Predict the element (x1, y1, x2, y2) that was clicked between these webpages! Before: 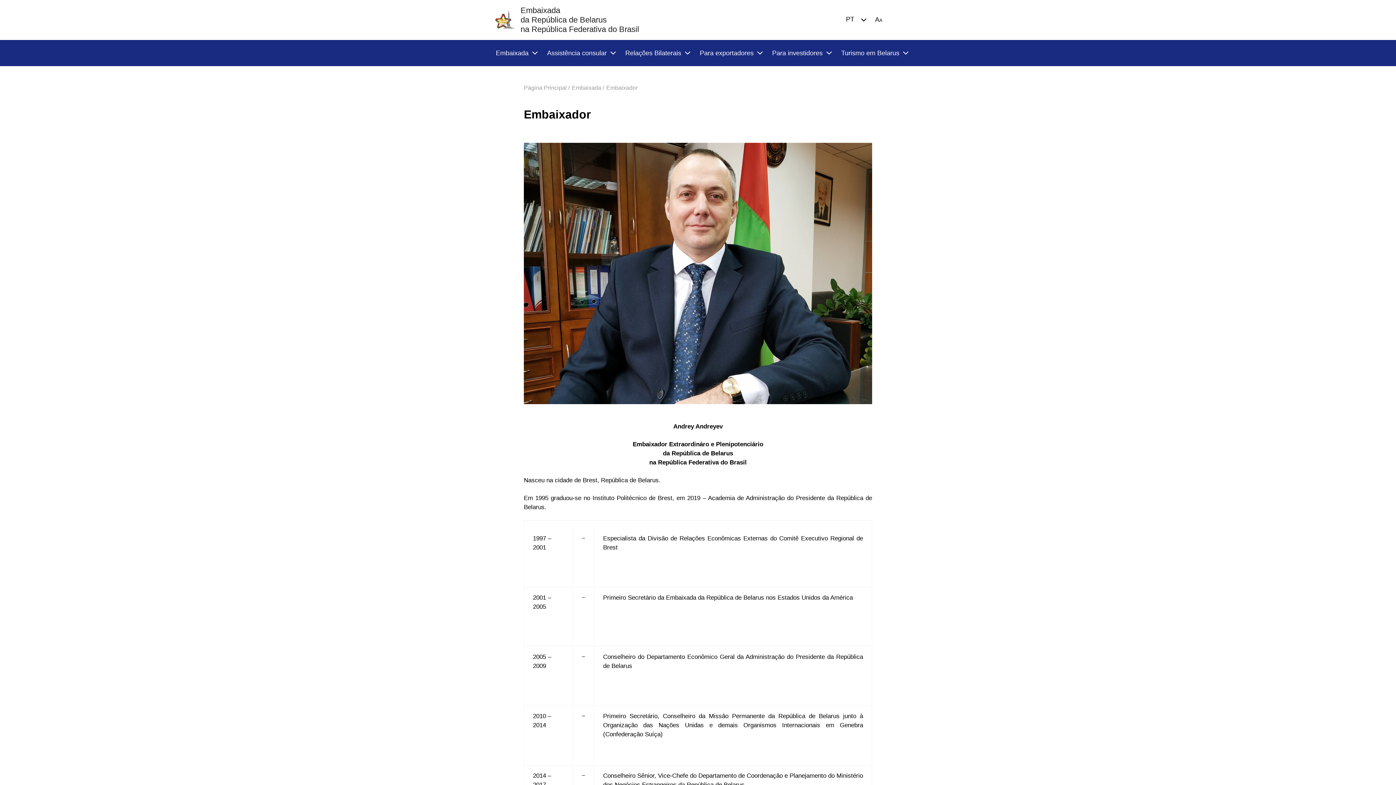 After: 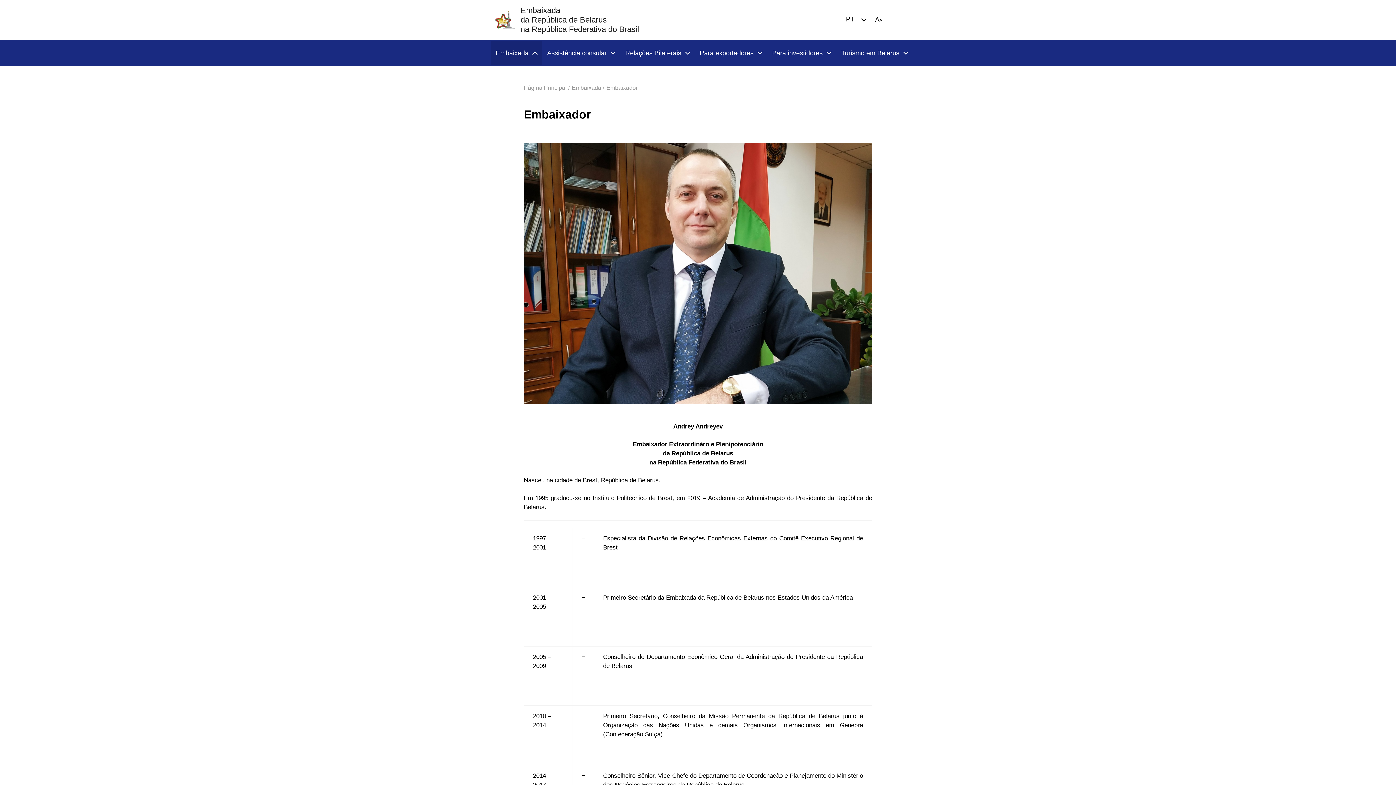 Action: label: Embaixada bbox: (490, 41, 542, 64)